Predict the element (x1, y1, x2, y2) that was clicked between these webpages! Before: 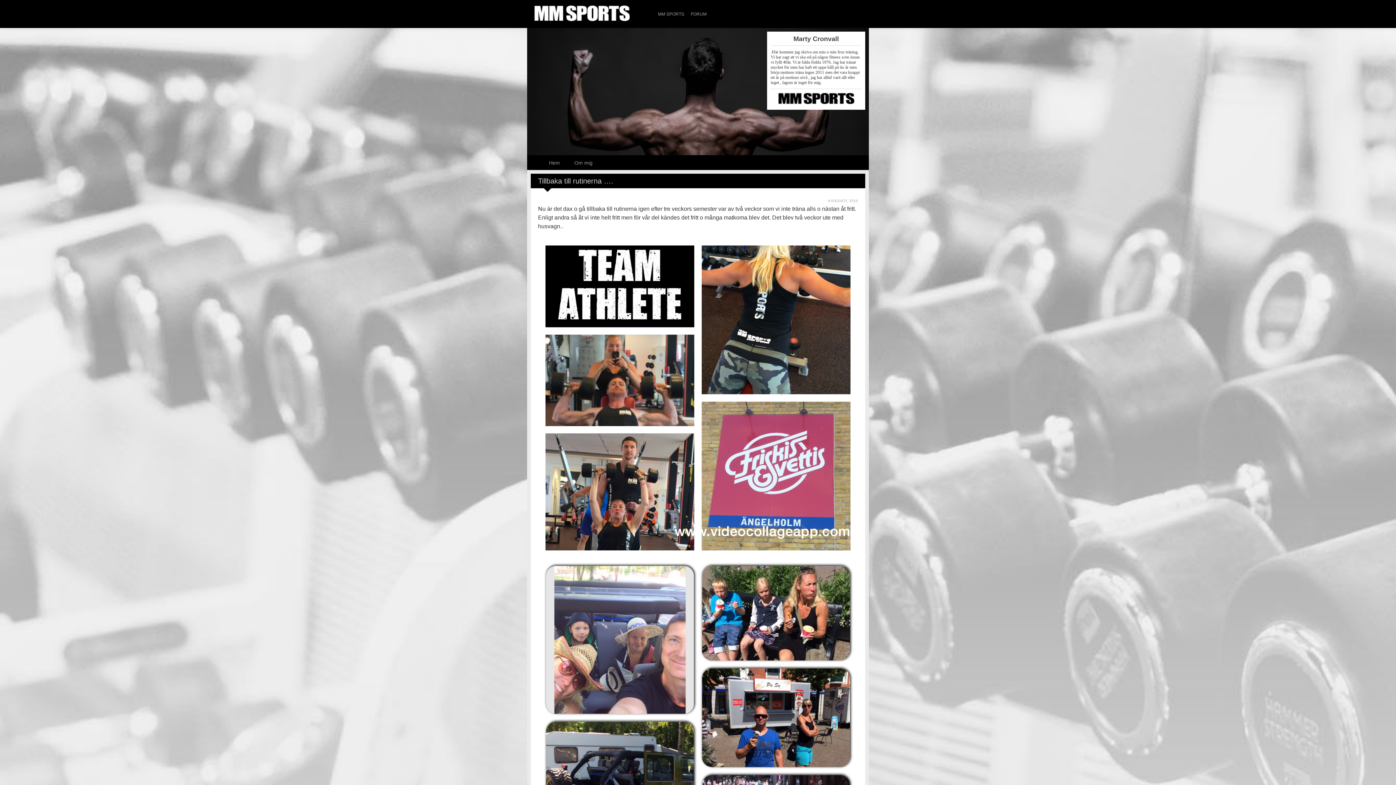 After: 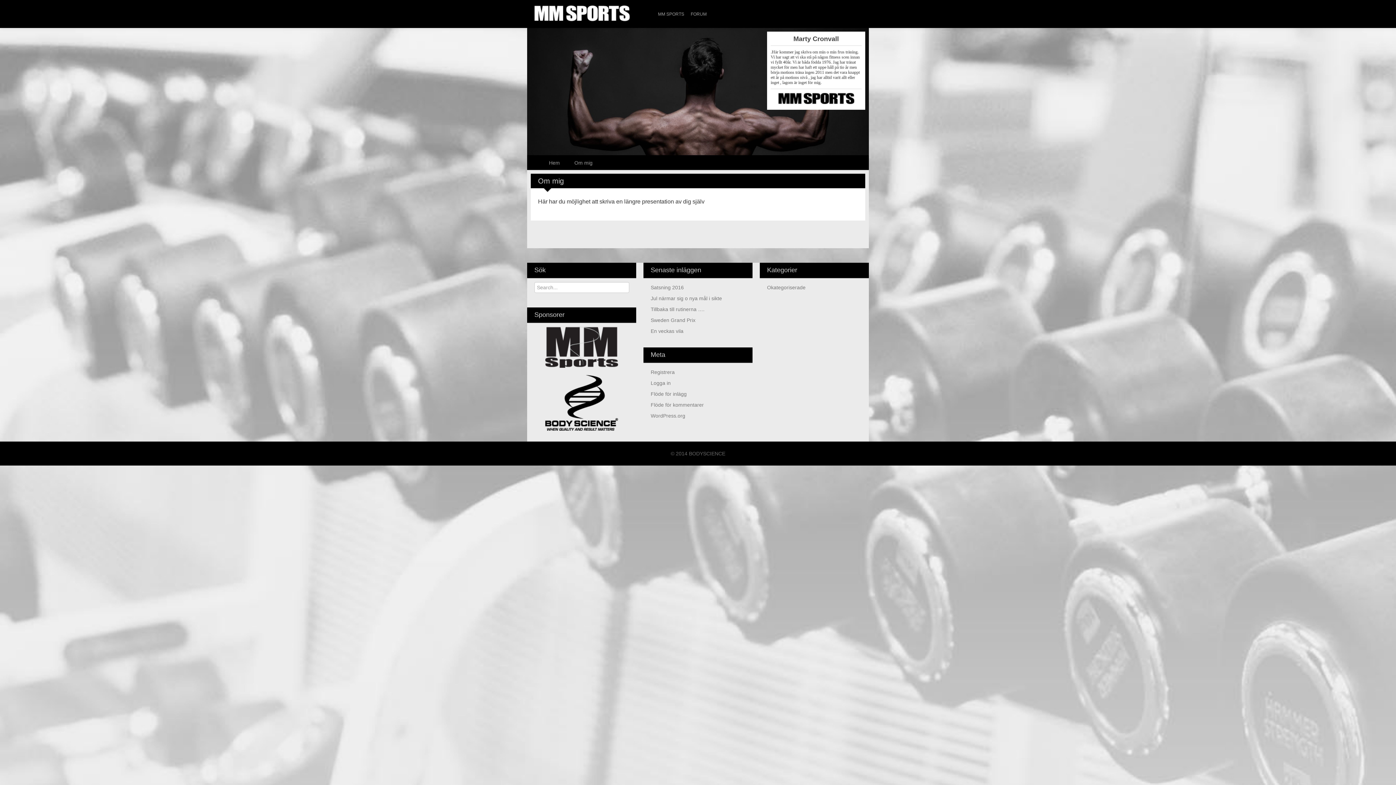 Action: bbox: (570, 155, 596, 170) label: Om mig